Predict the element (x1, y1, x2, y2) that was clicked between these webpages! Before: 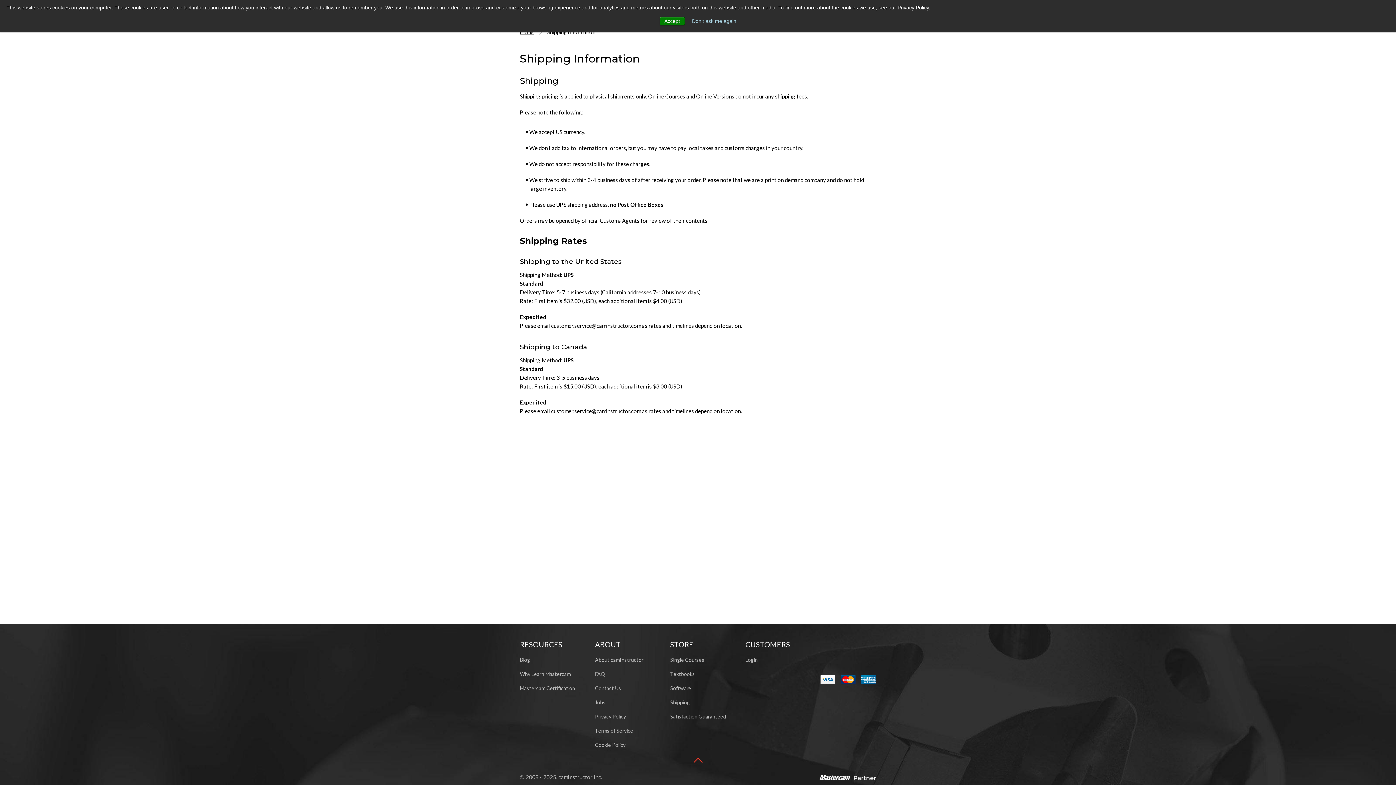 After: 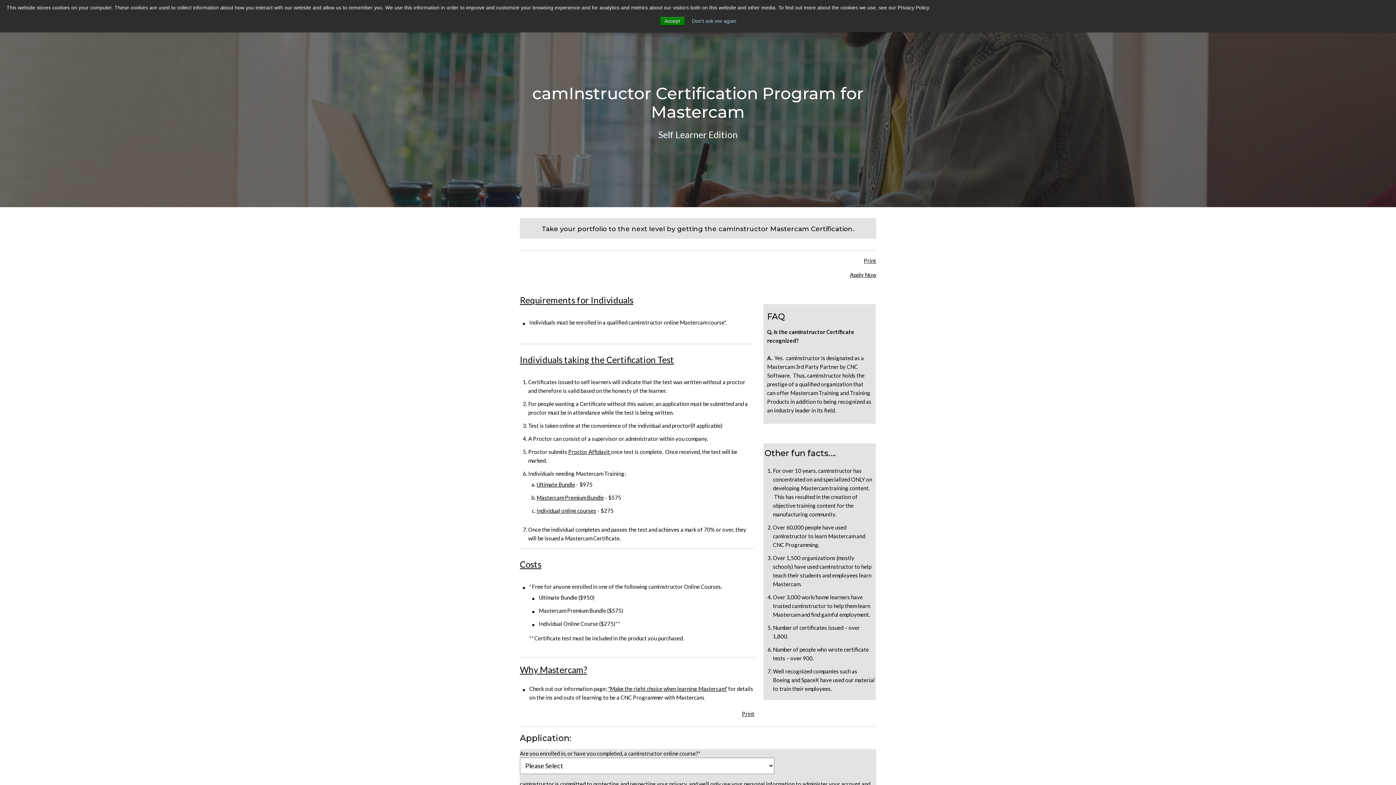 Action: label: Mastercam Certification bbox: (520, 685, 575, 691)